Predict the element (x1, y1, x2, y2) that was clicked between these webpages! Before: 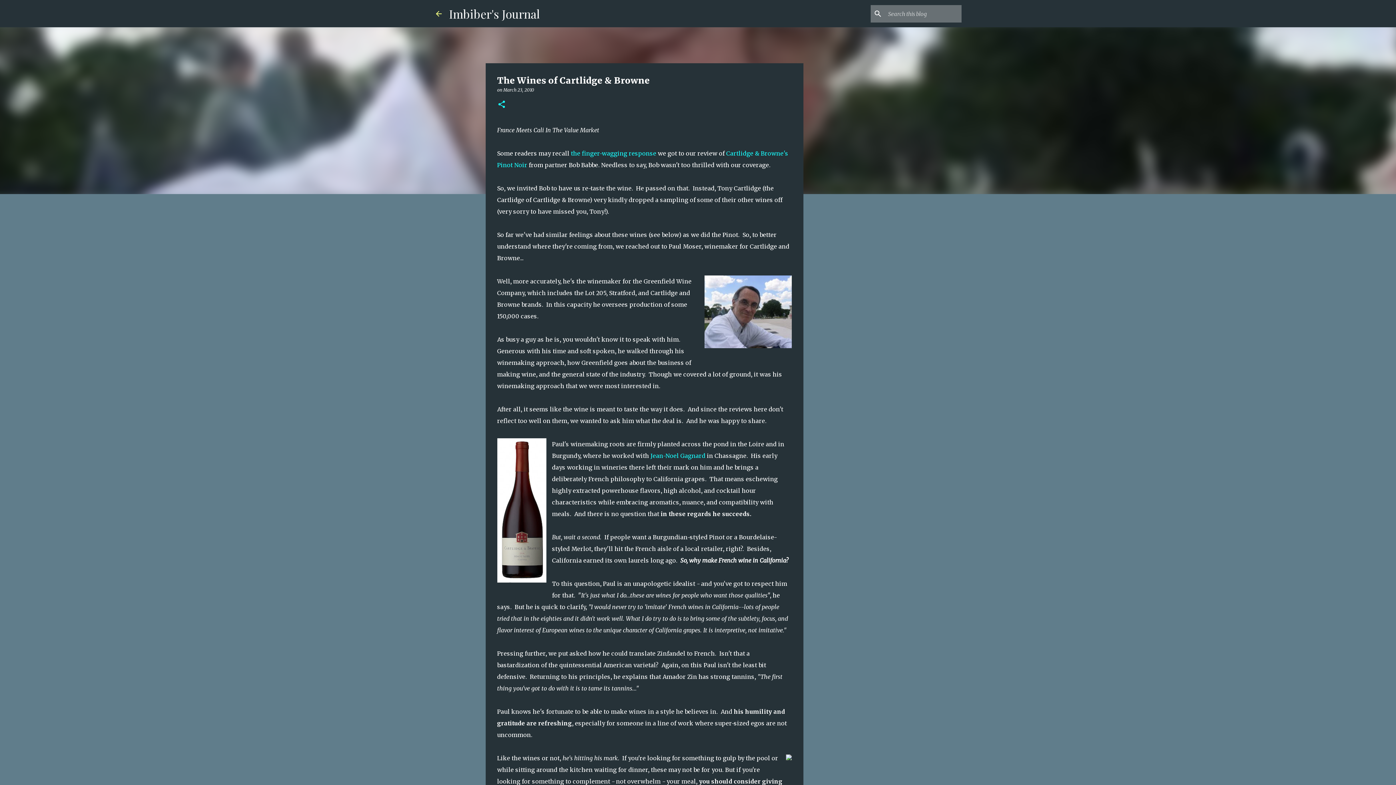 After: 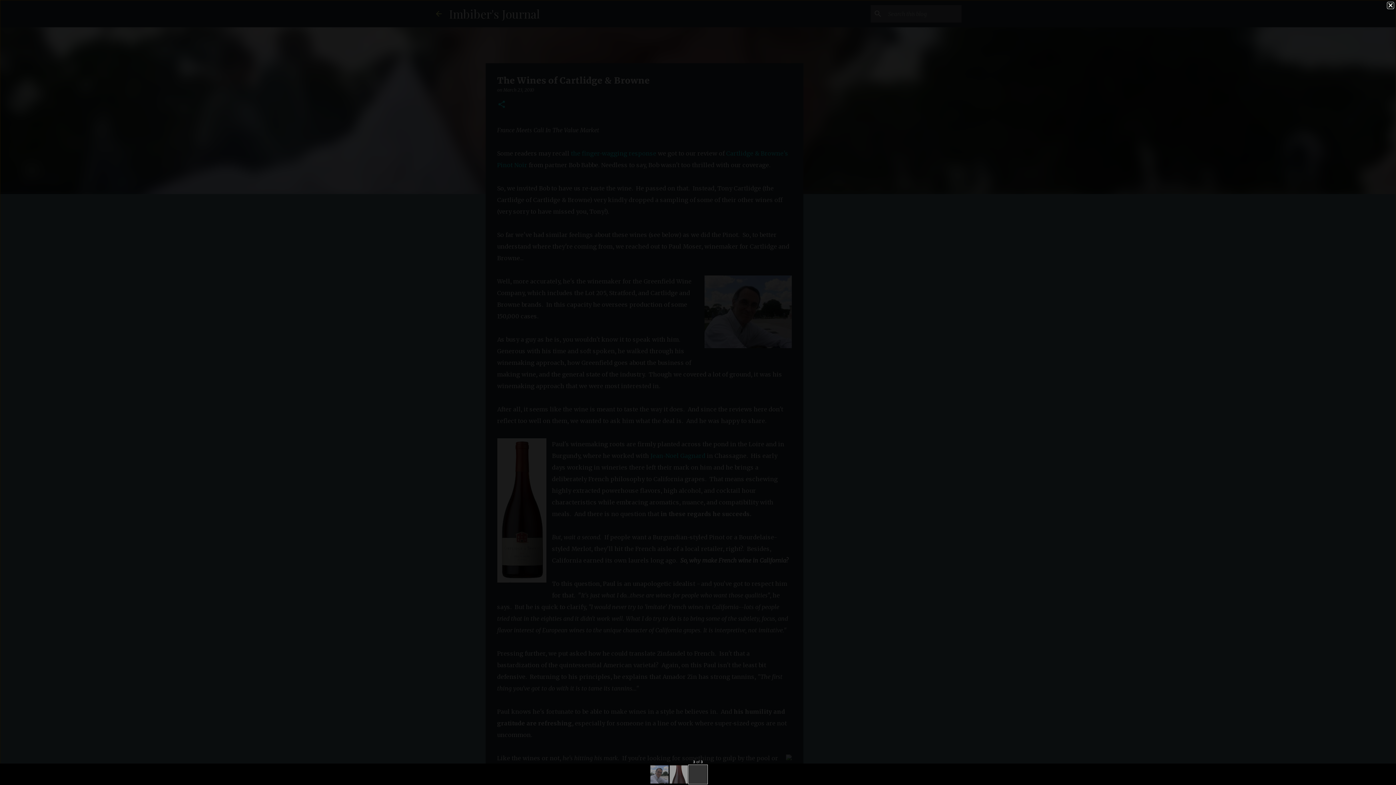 Action: bbox: (786, 752, 791, 764)